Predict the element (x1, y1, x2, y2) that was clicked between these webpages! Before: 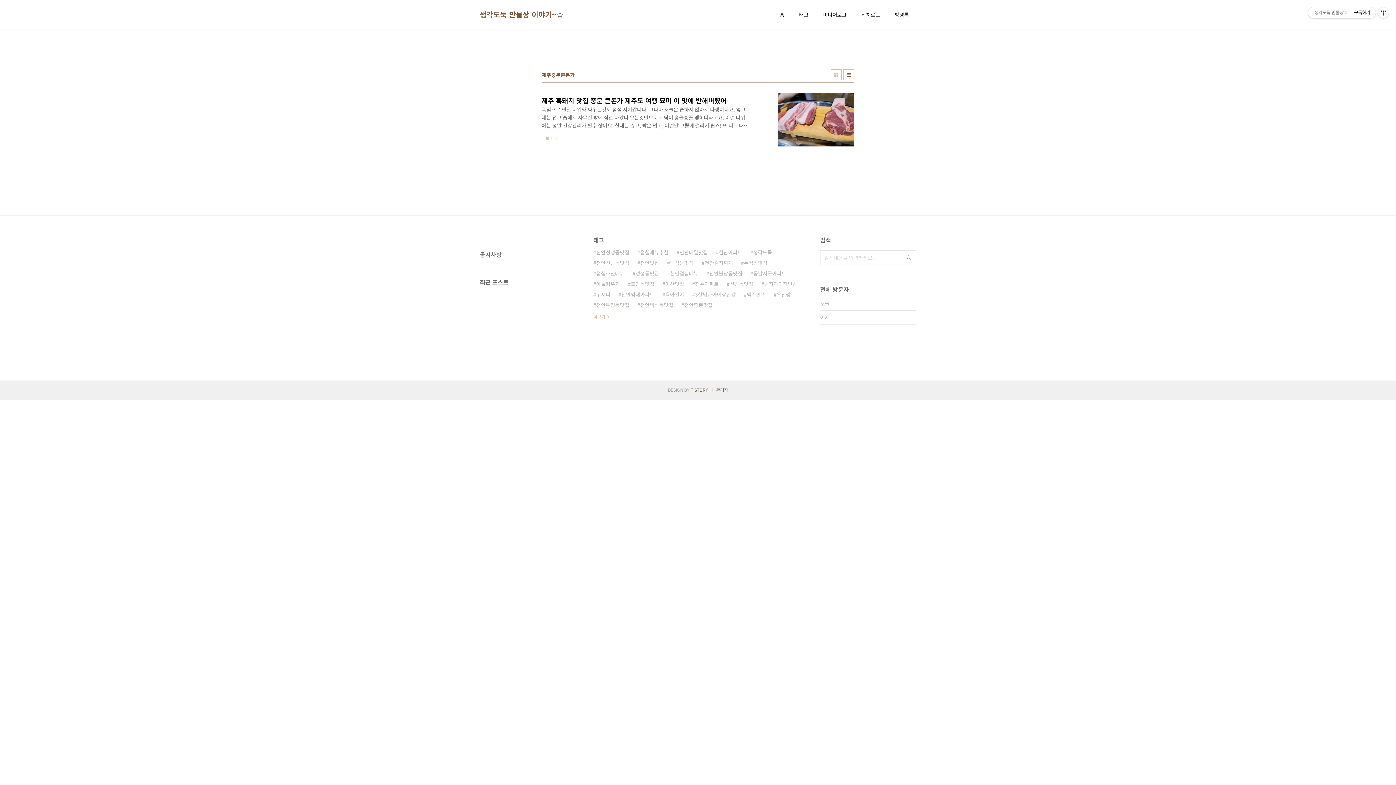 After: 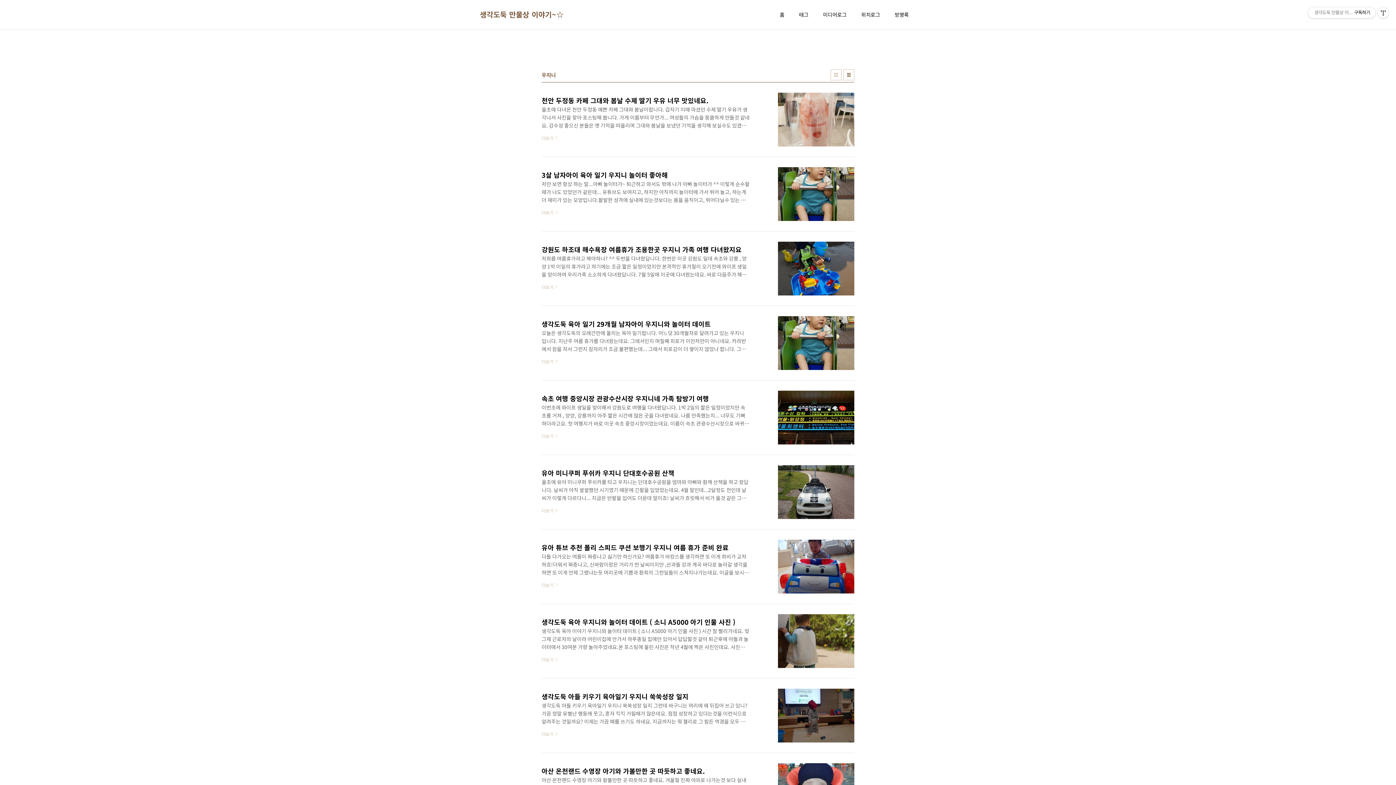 Action: label: 우지니 bbox: (593, 289, 610, 300)